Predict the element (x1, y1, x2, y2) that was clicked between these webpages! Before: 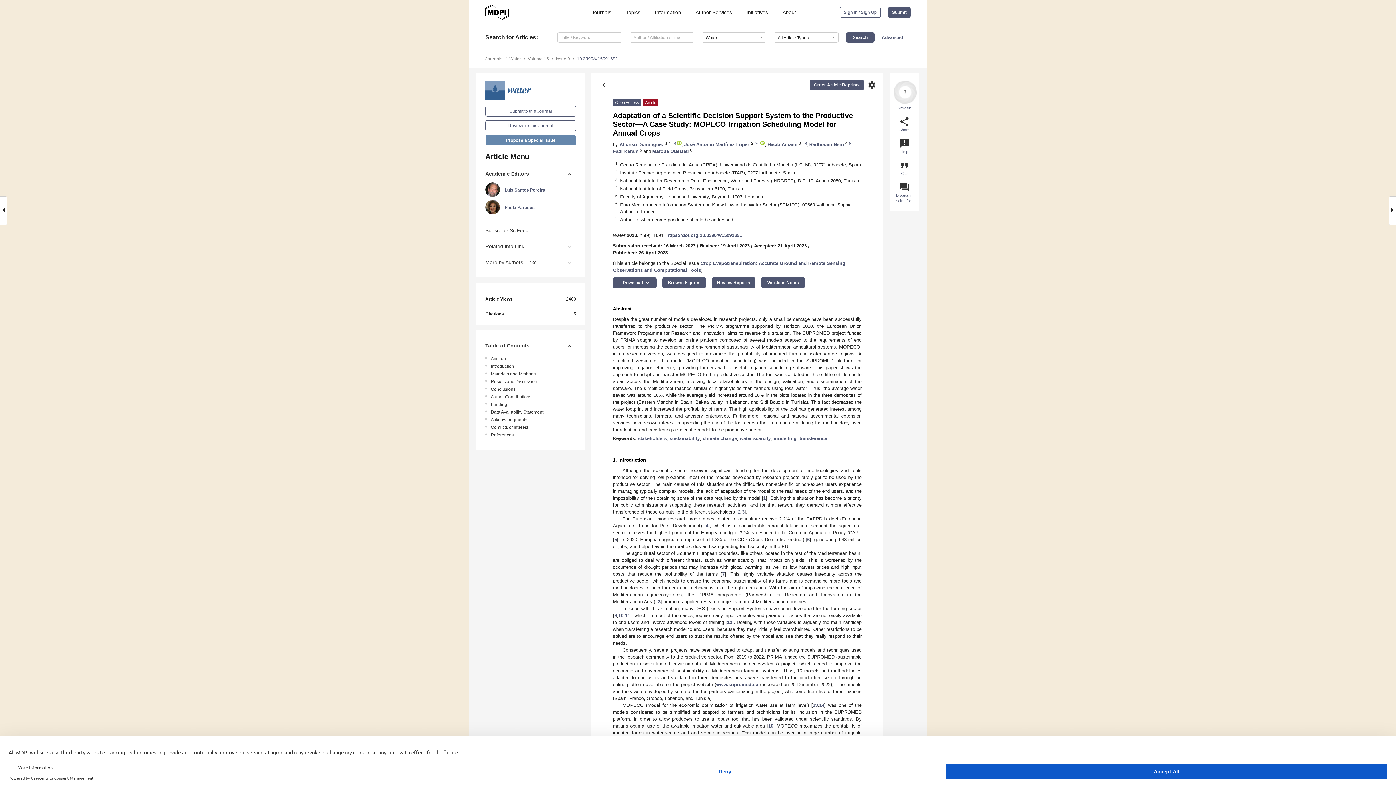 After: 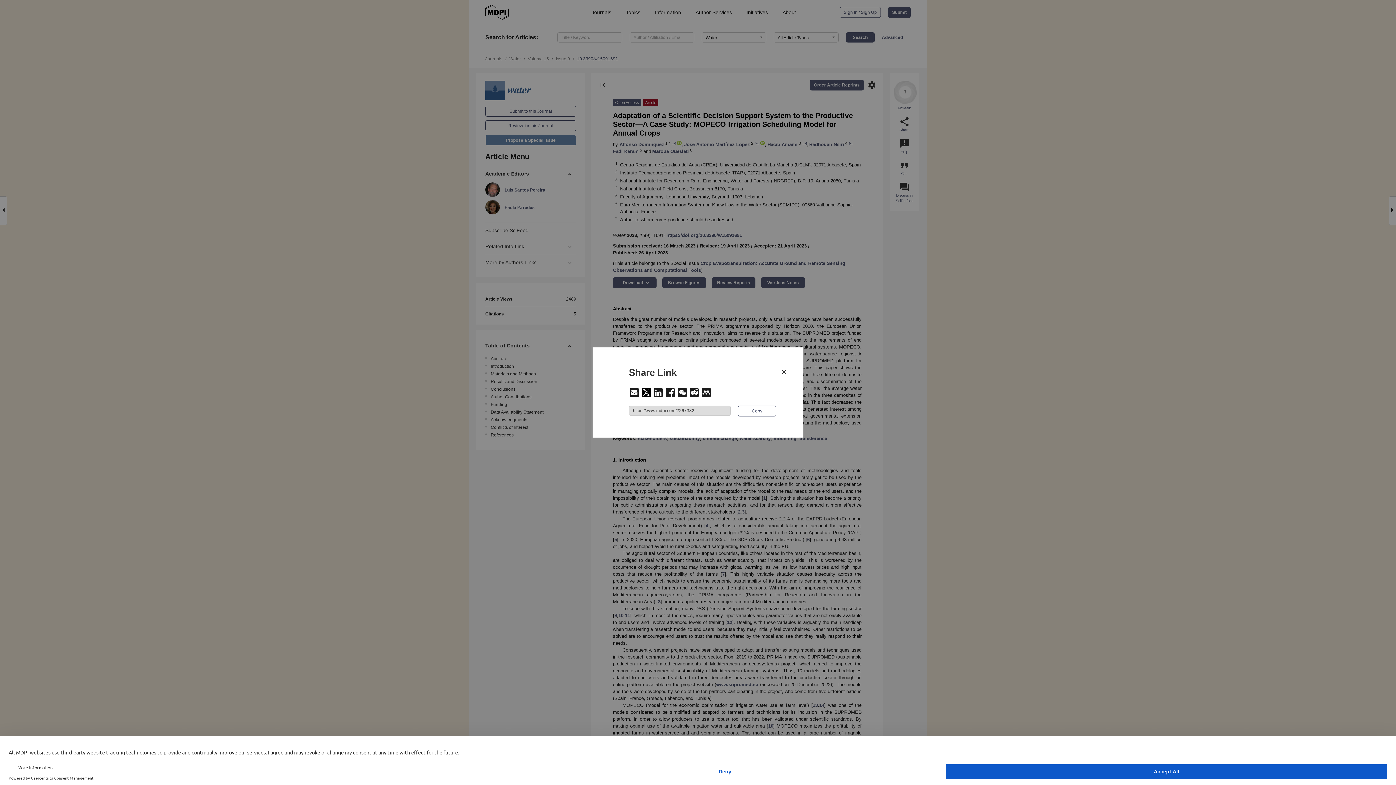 Action: bbox: (899, 116, 910, 132) label: share
Share